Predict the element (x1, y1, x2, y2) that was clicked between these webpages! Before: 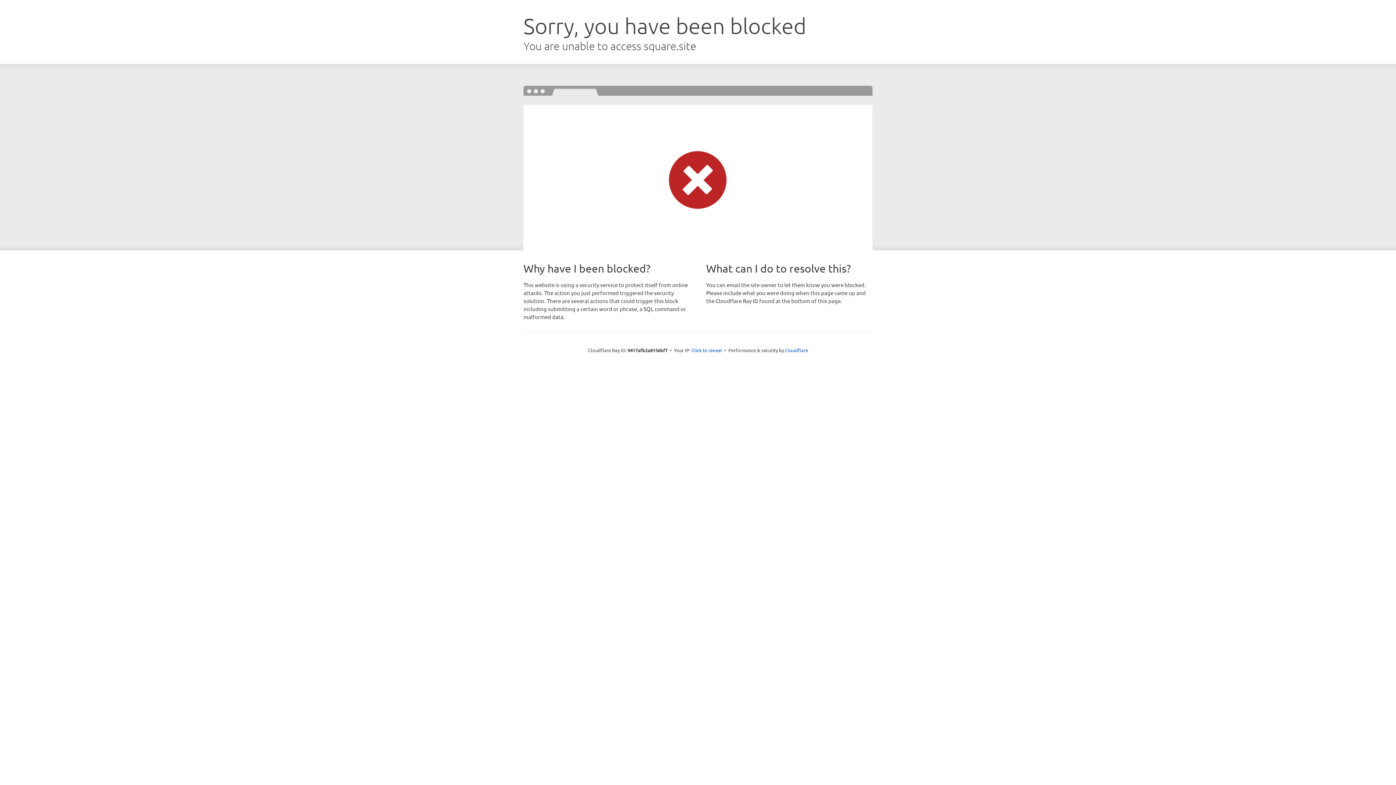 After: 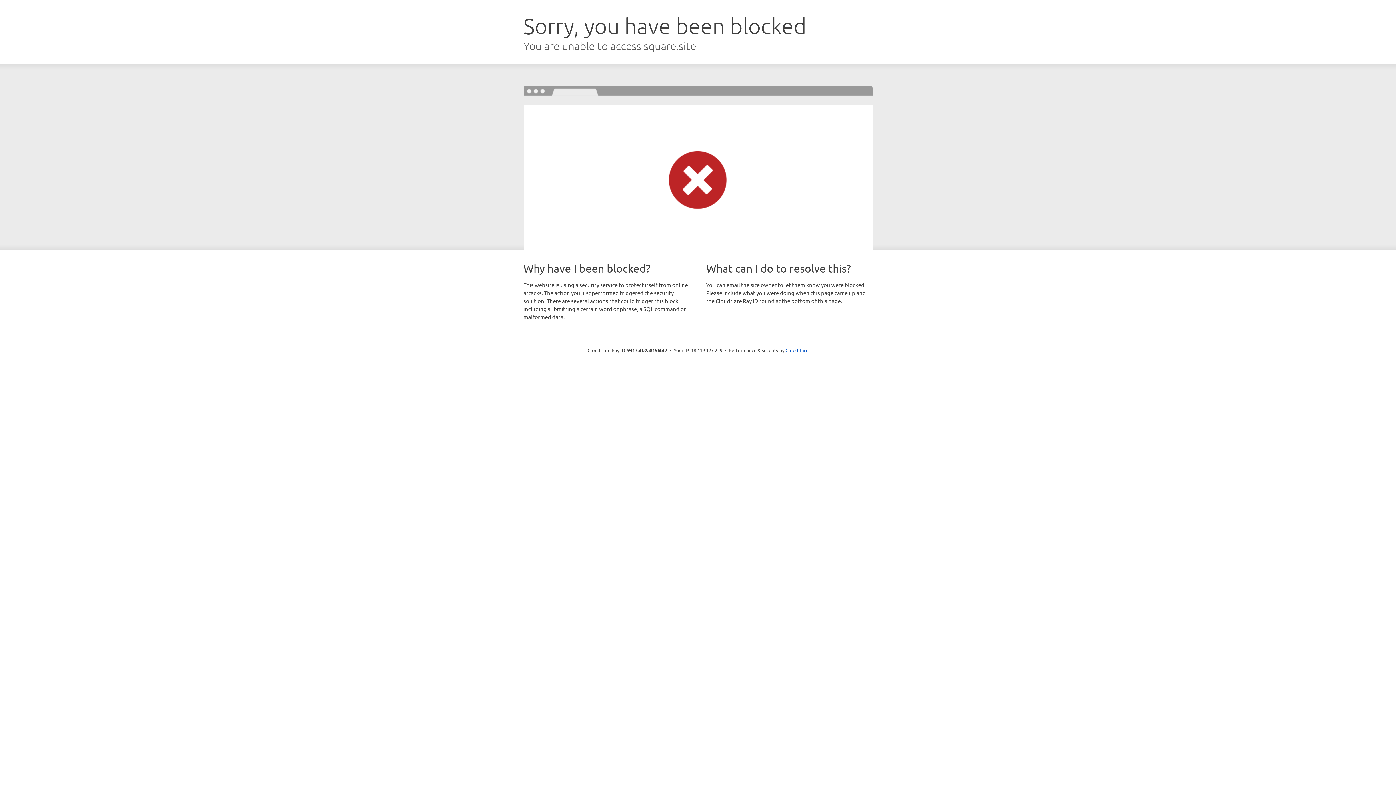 Action: bbox: (691, 346, 722, 353) label: Click to reveal